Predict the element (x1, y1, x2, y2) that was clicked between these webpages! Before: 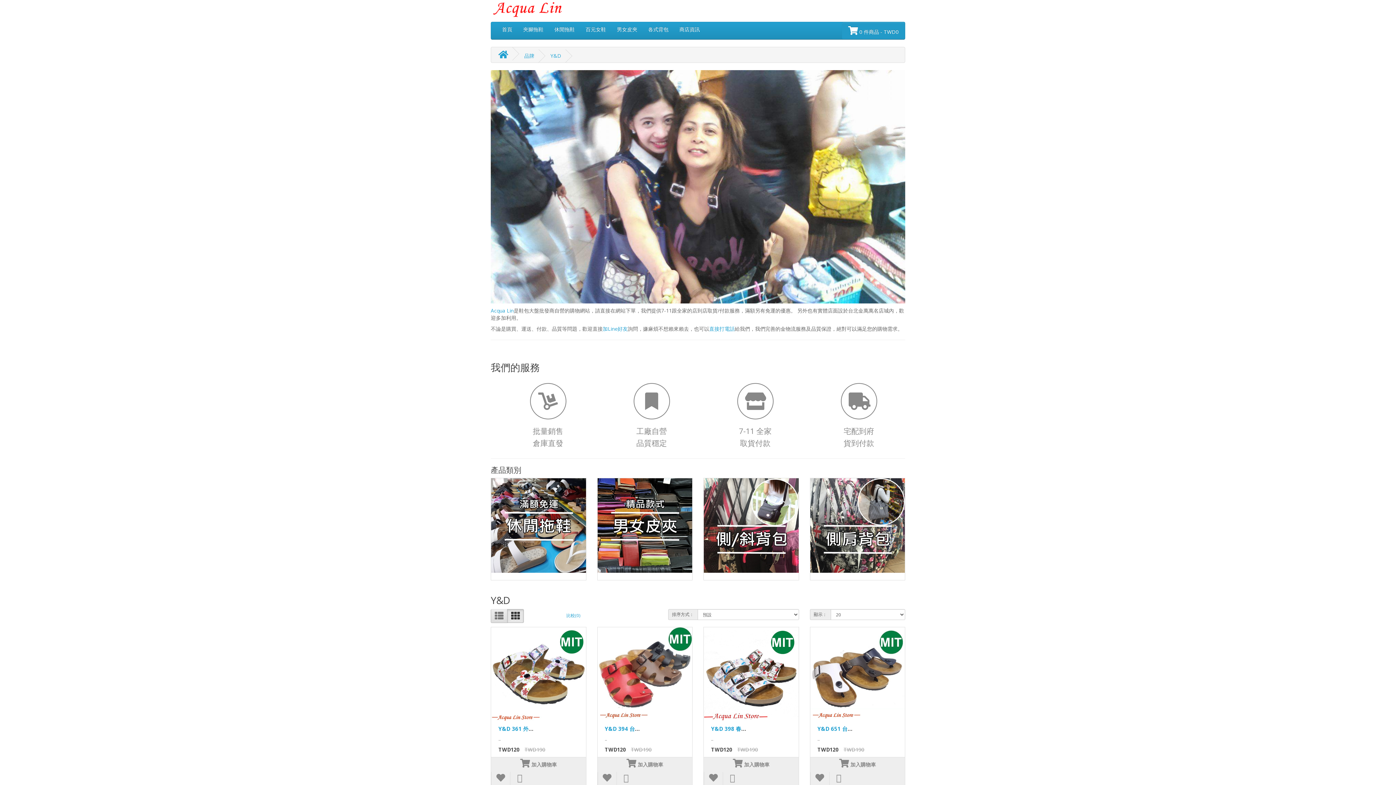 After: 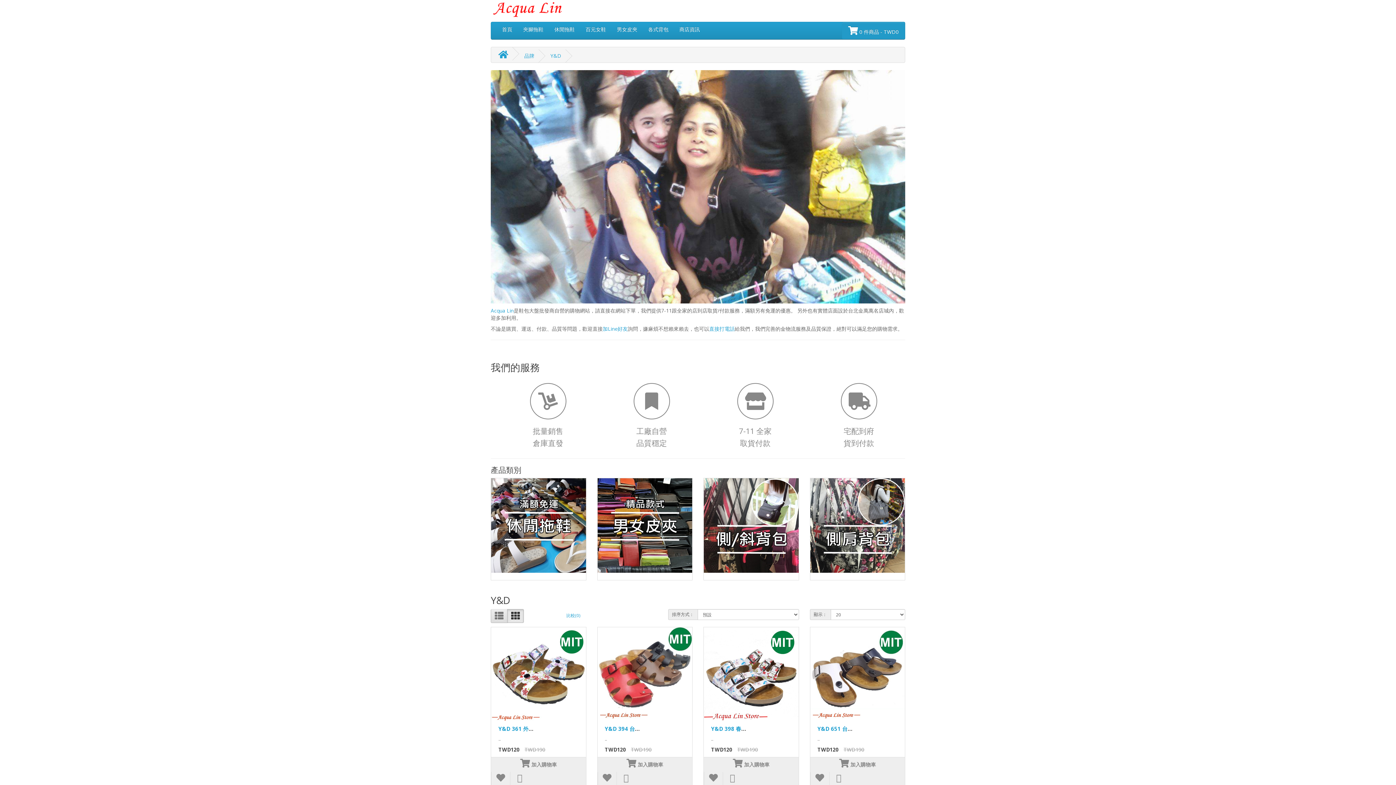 Action: bbox: (550, 52, 561, 59) label: Y&D